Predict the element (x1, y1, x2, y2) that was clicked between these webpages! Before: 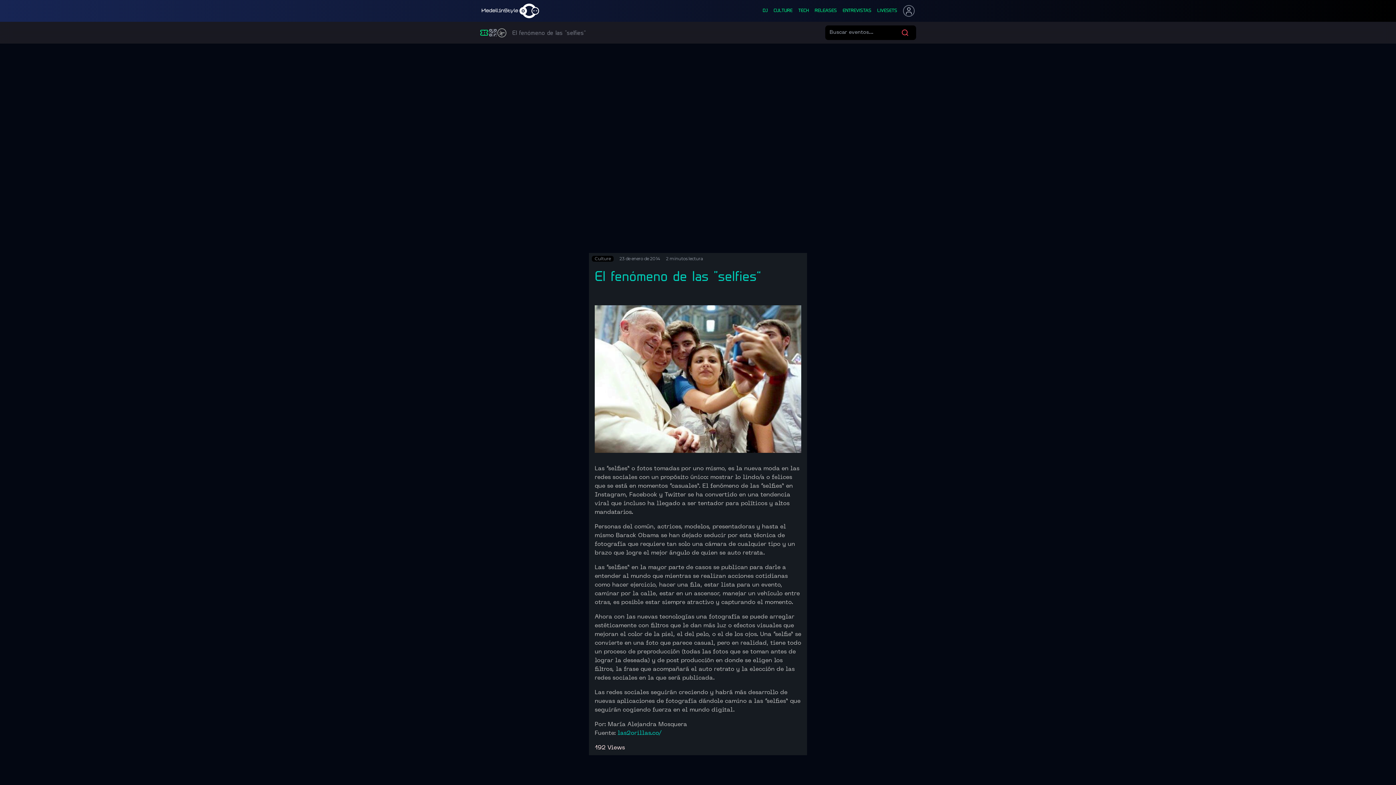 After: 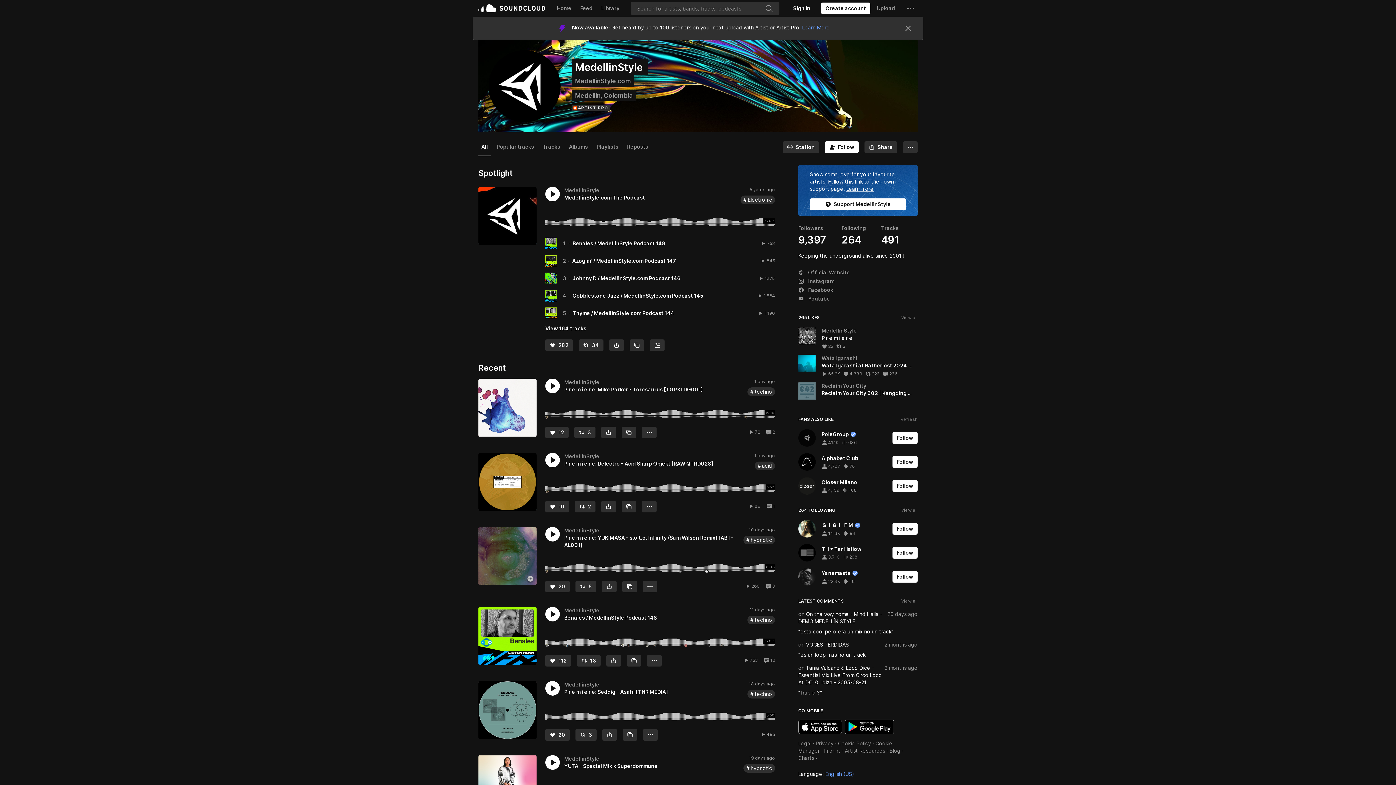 Action: bbox: (877, 8, 897, 13) label: LIVESETS